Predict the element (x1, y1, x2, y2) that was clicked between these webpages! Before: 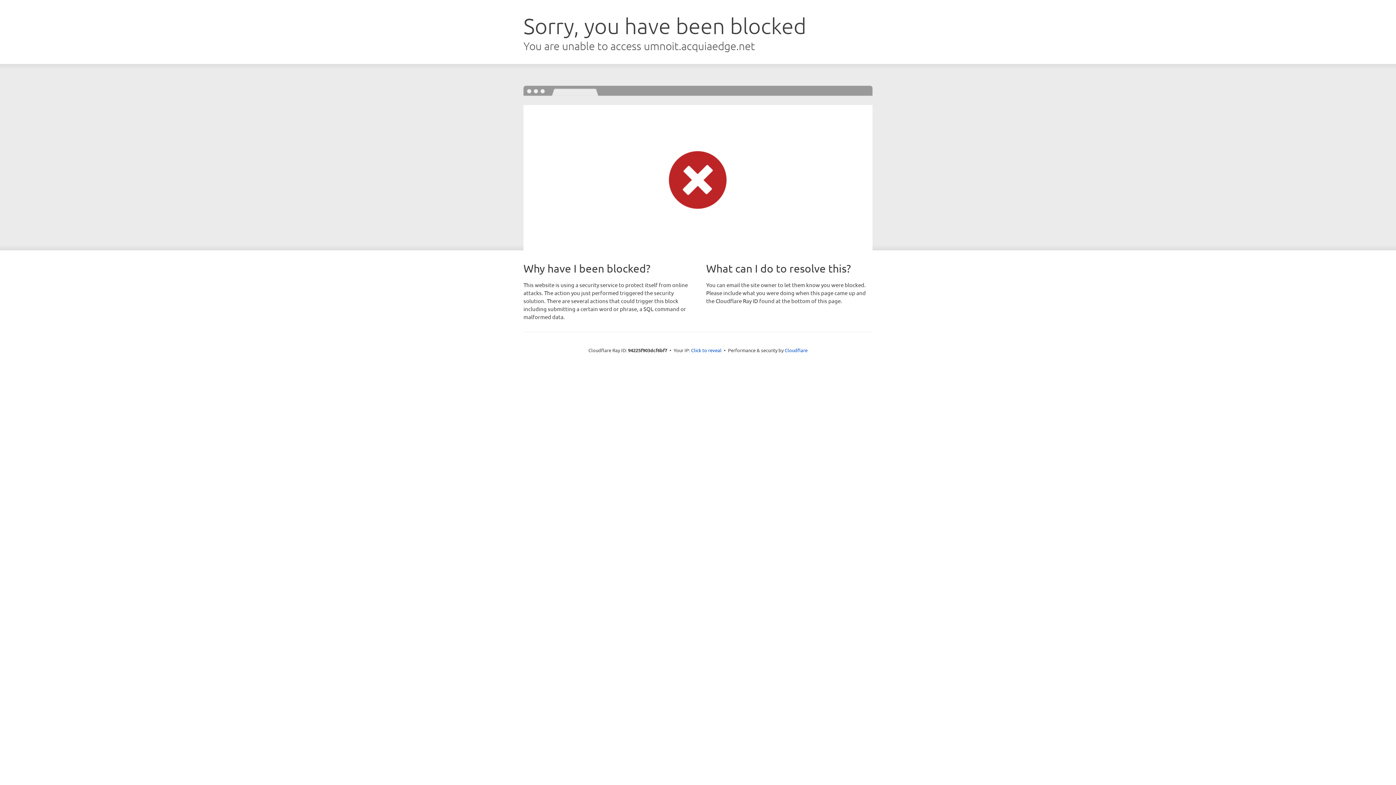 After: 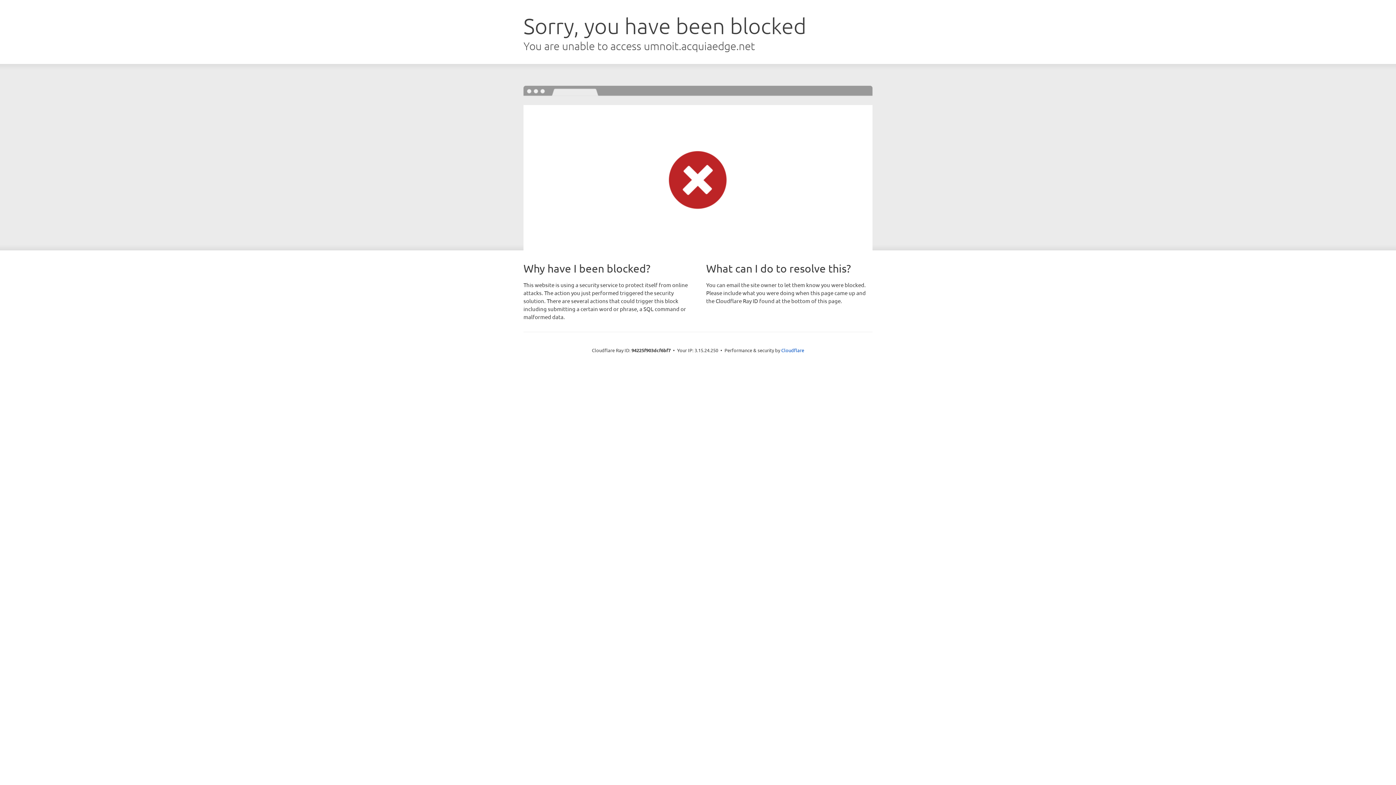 Action: label: Click to reveal bbox: (691, 346, 721, 353)